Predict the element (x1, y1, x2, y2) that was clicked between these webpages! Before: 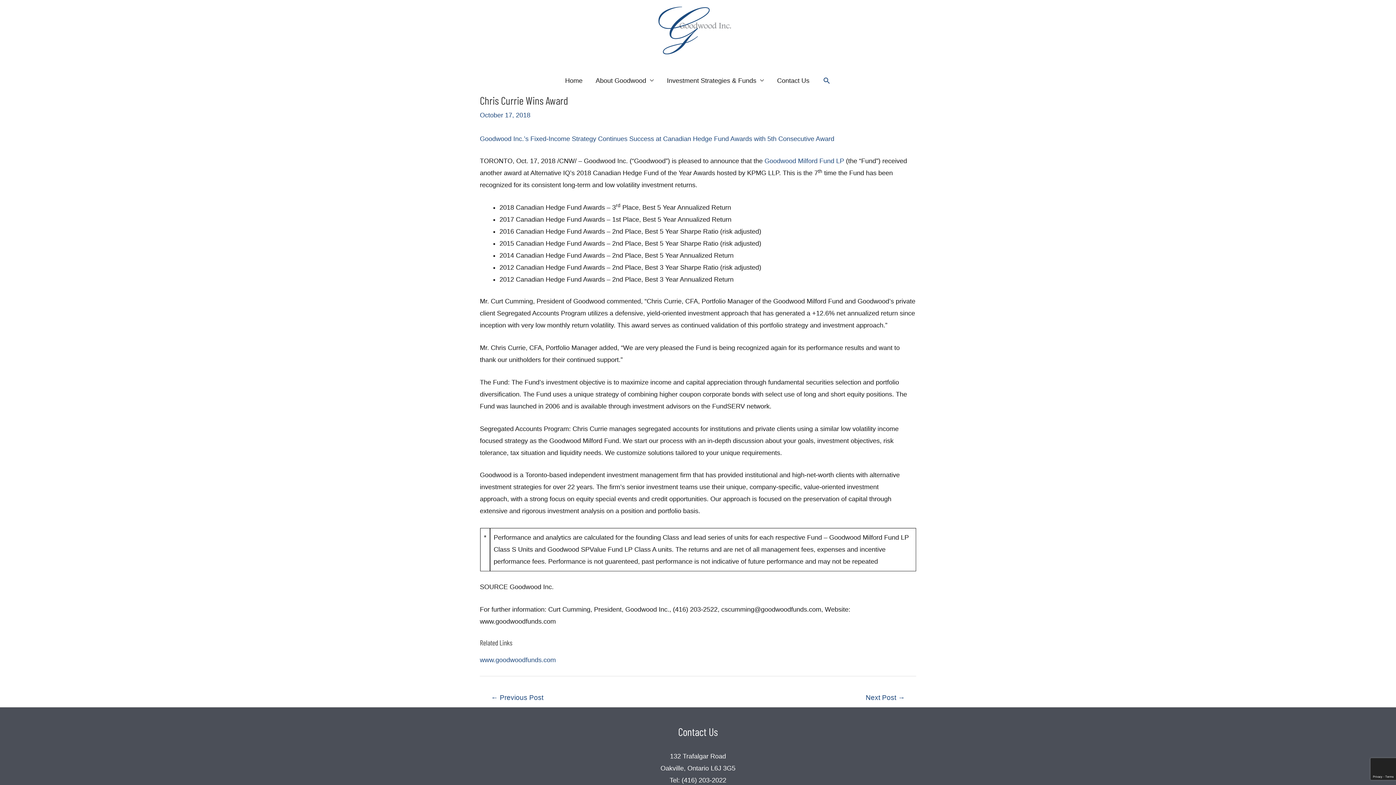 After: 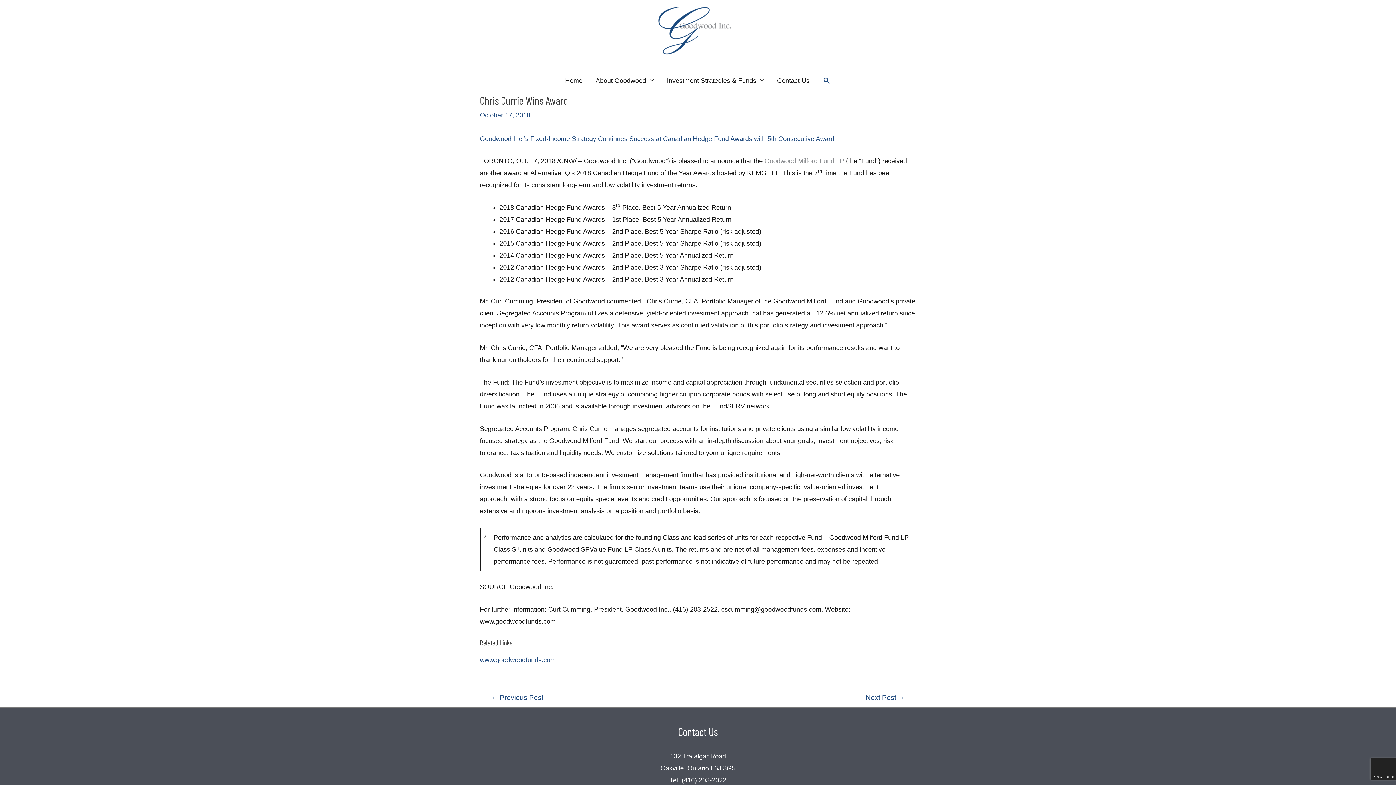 Action: bbox: (764, 157, 844, 164) label: Goodwood Milford Fund LP